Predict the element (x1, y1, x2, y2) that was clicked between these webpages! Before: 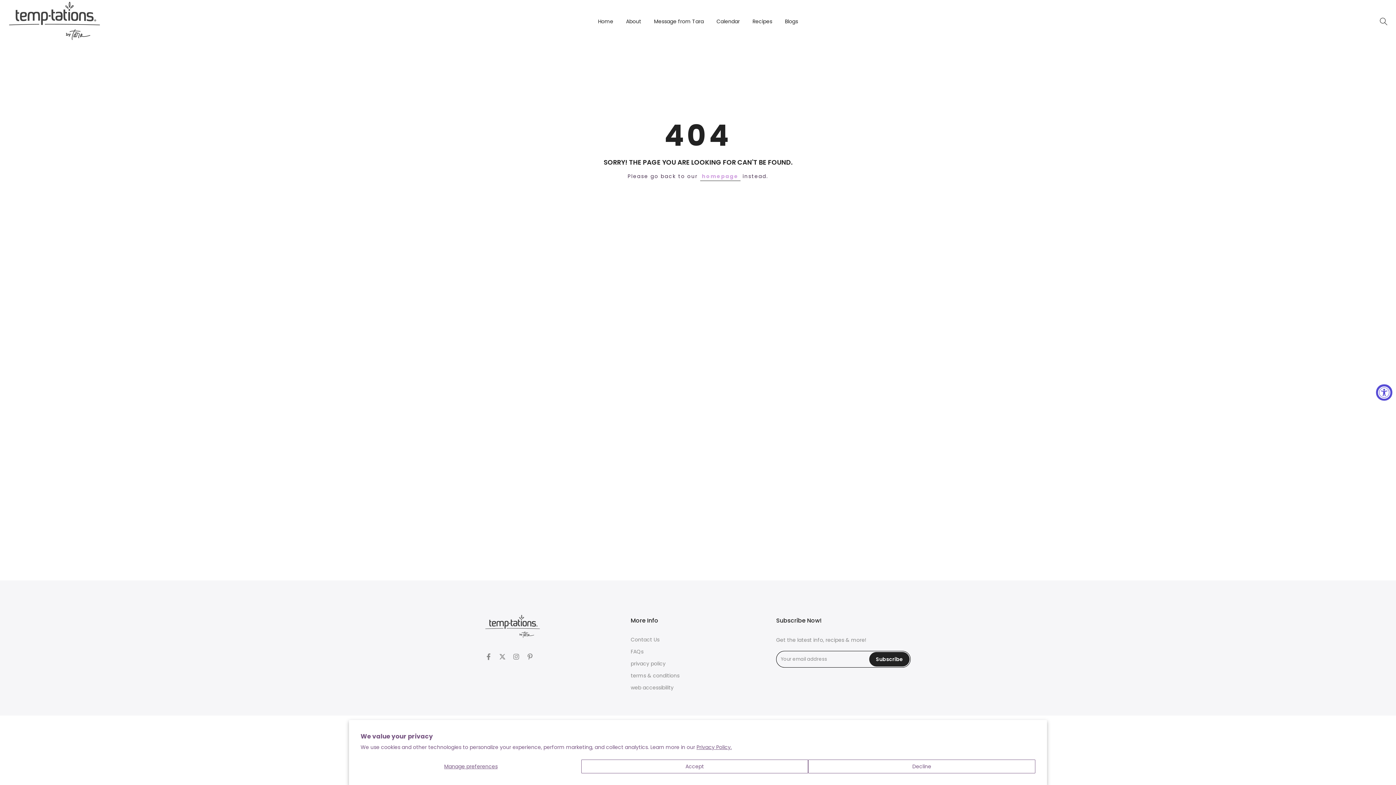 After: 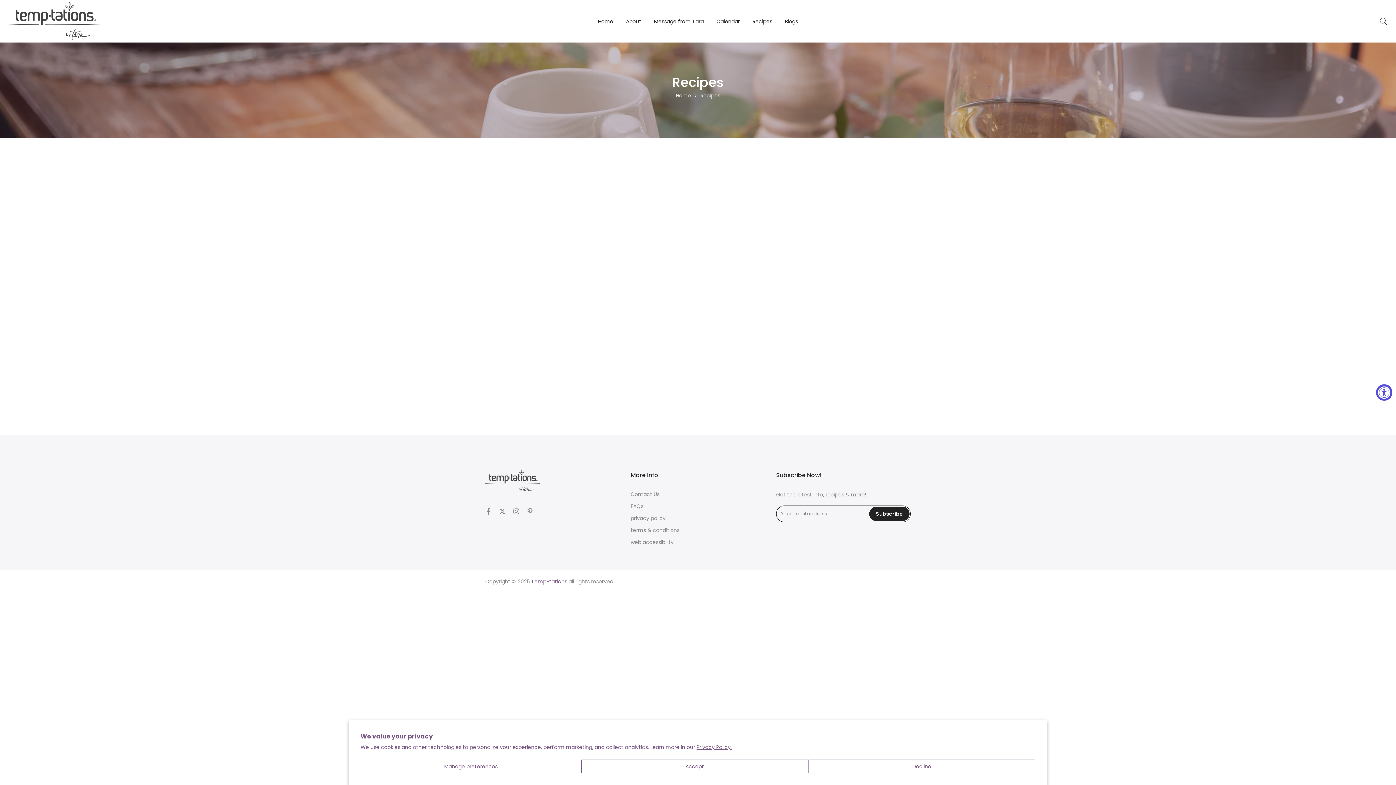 Action: label: Recipes bbox: (746, 16, 778, 25)